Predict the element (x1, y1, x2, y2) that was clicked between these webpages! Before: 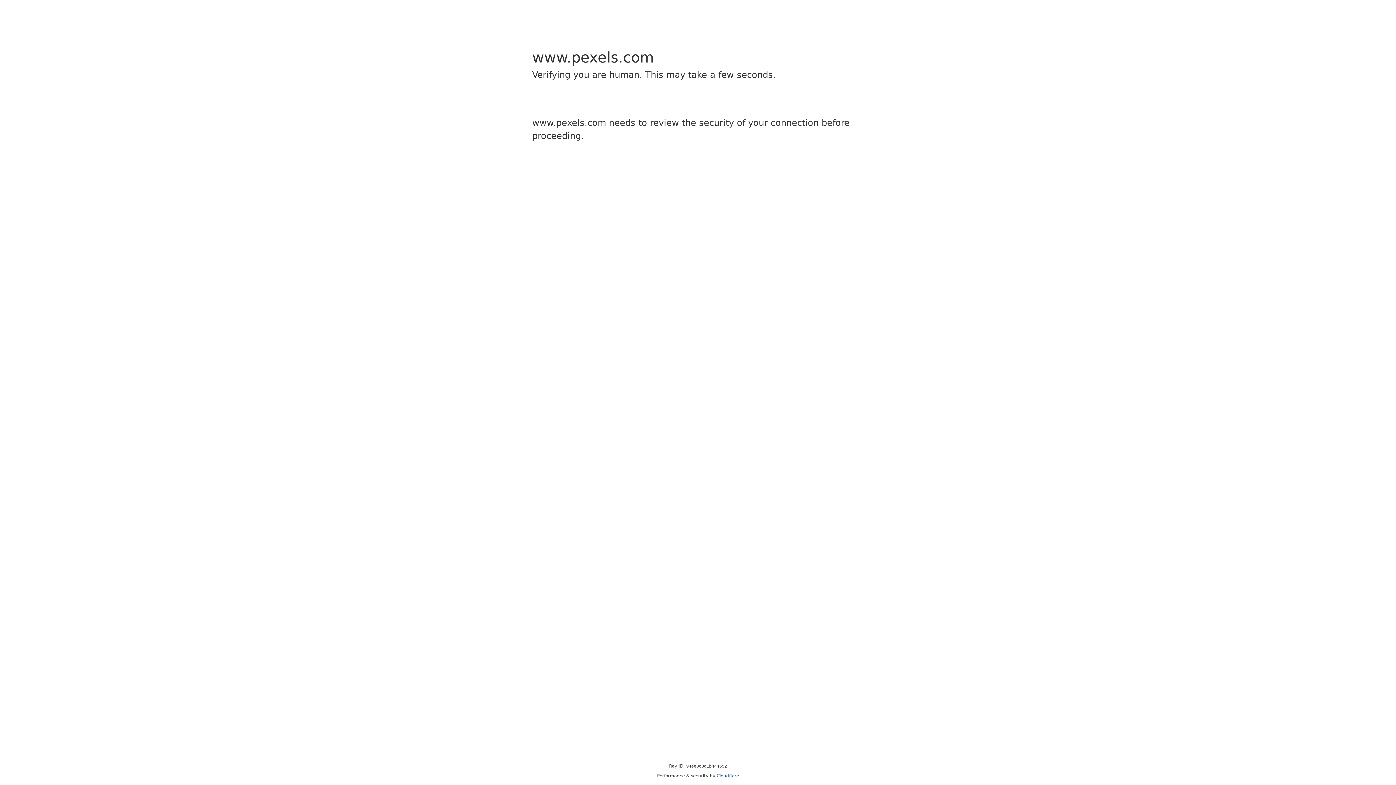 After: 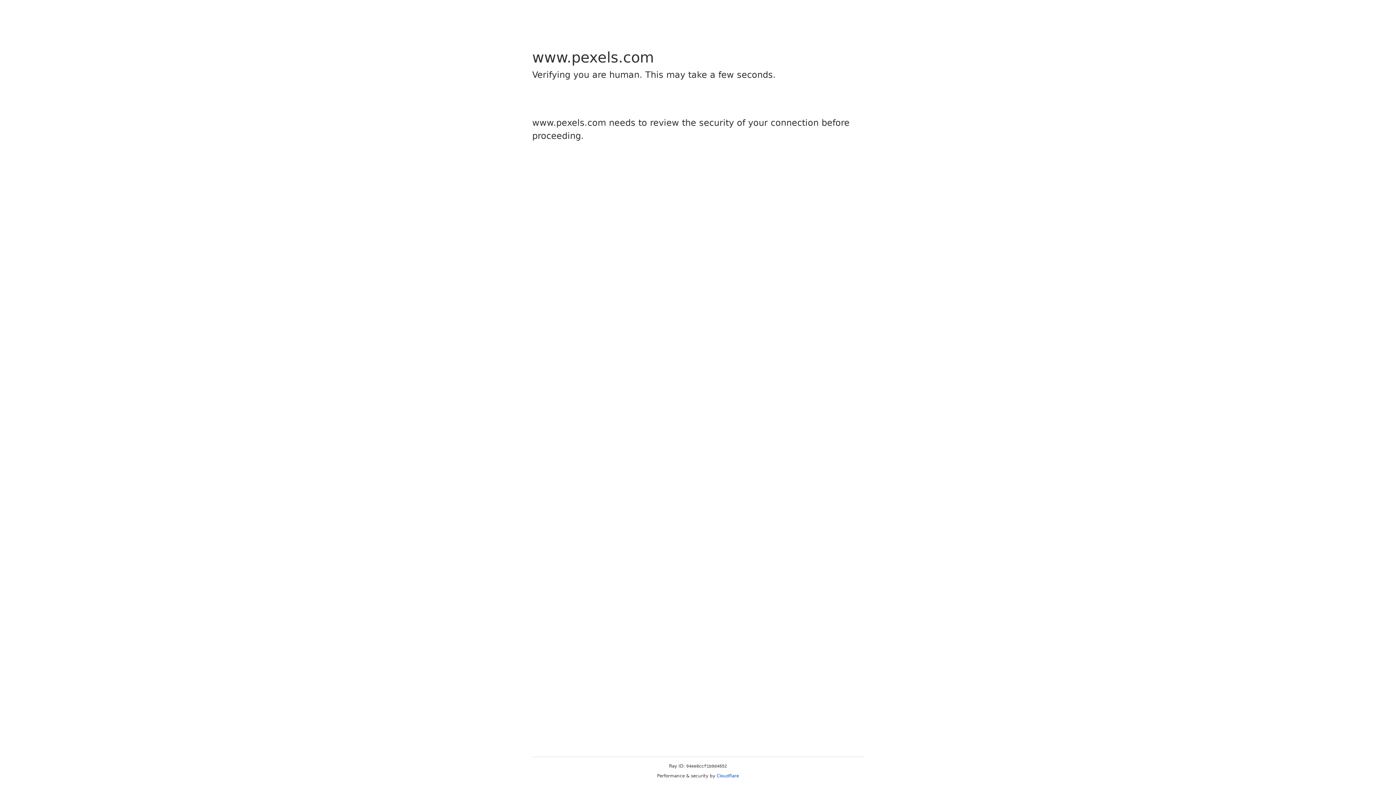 Action: bbox: (716, 773, 739, 778) label: Cloudflare